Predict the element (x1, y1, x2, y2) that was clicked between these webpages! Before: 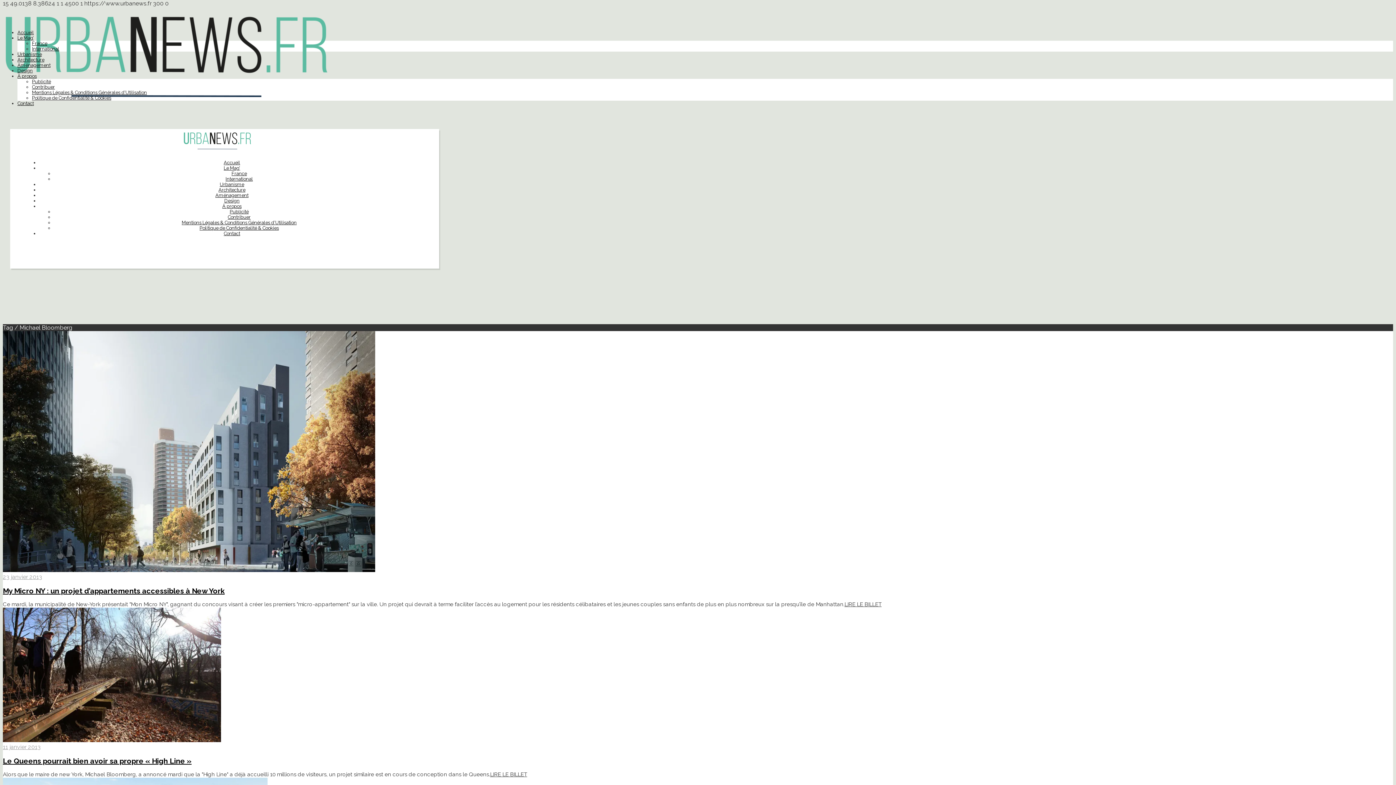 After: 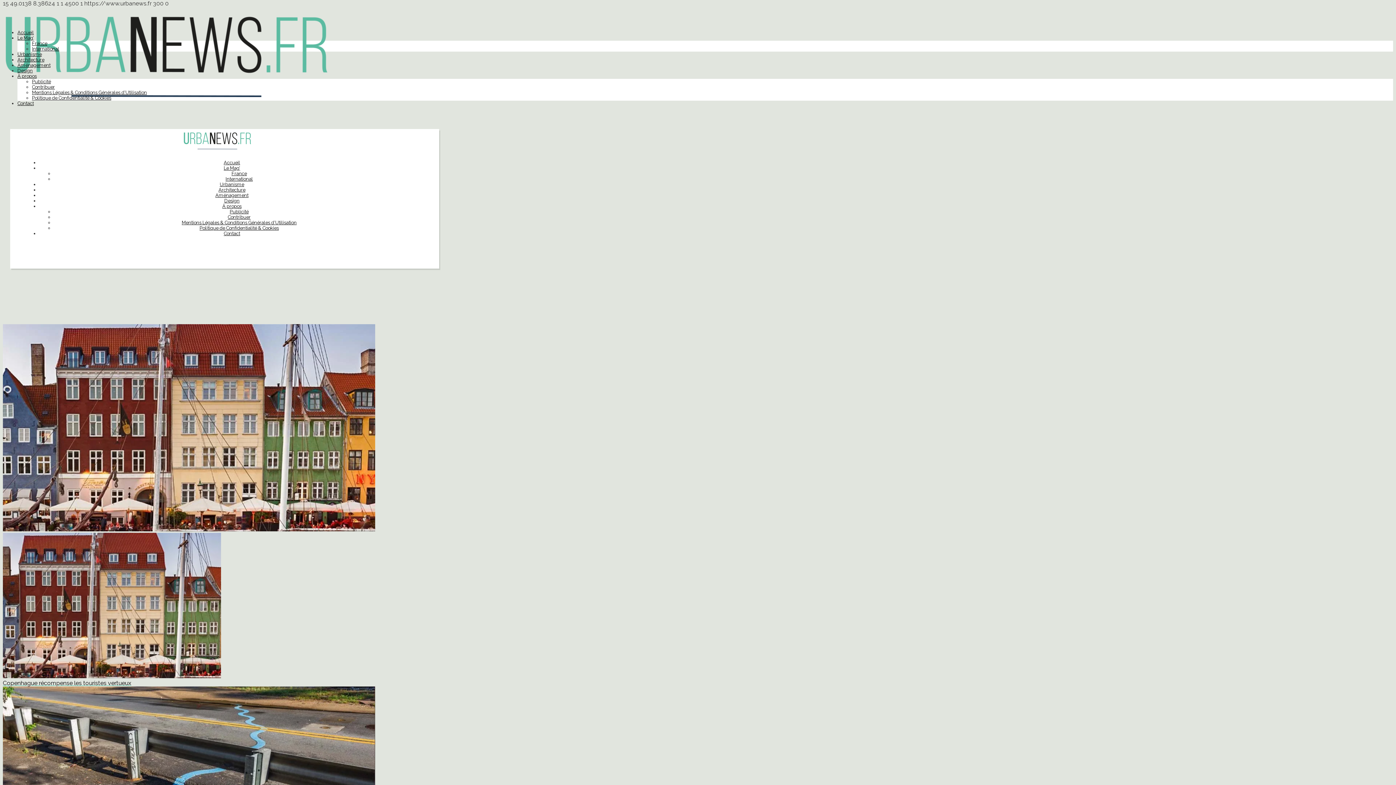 Action: label: Accueil bbox: (17, 29, 33, 35)